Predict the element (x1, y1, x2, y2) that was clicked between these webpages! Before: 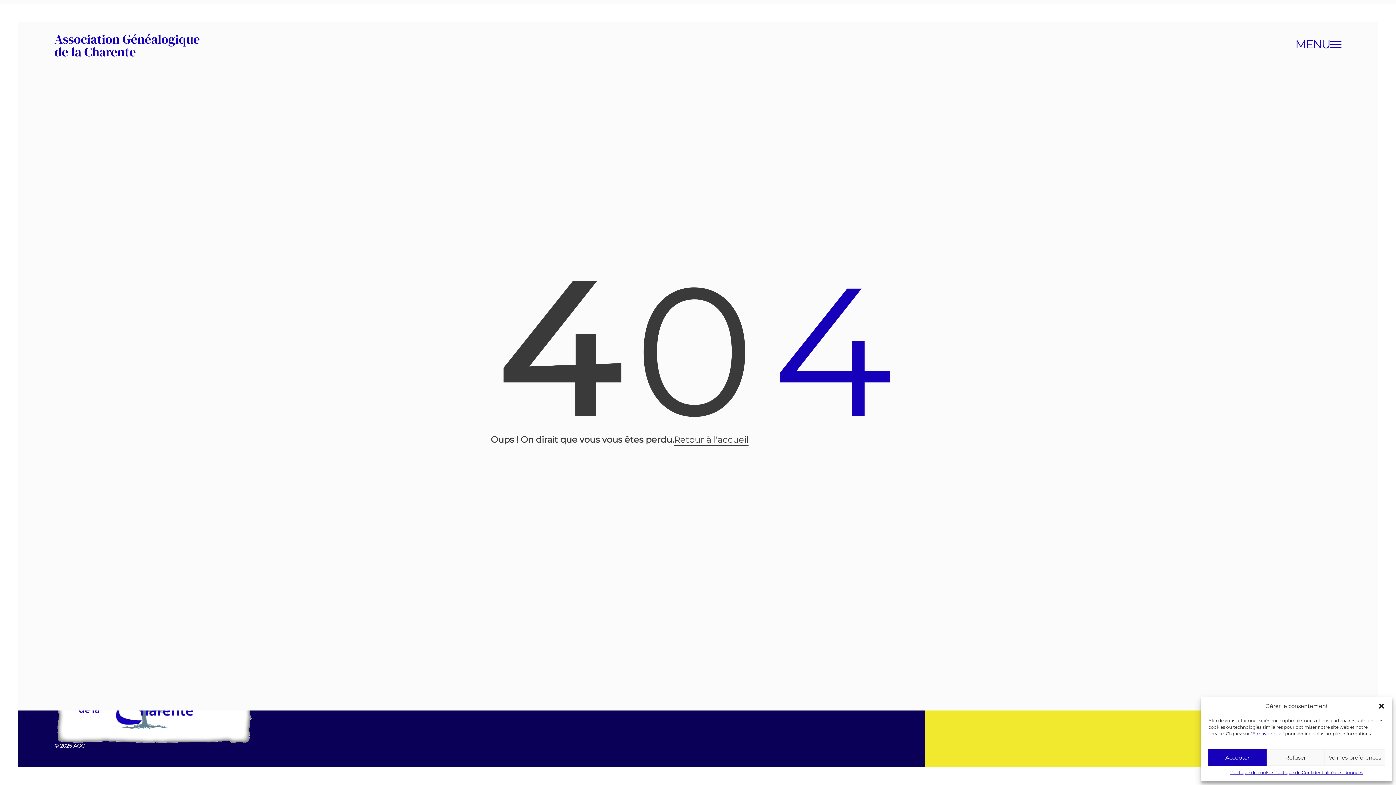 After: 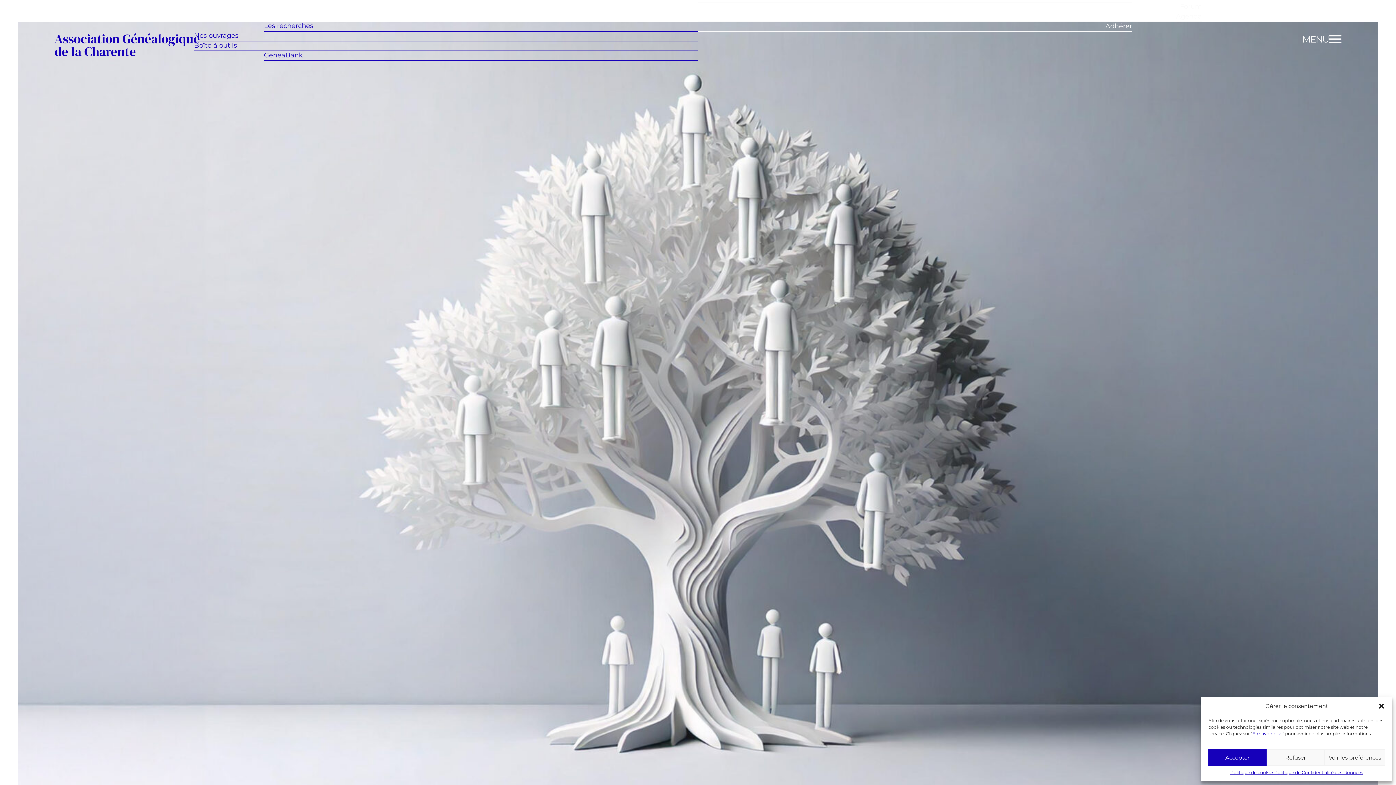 Action: label: Association Généalogique
de la Charente bbox: (54, 30, 200, 60)